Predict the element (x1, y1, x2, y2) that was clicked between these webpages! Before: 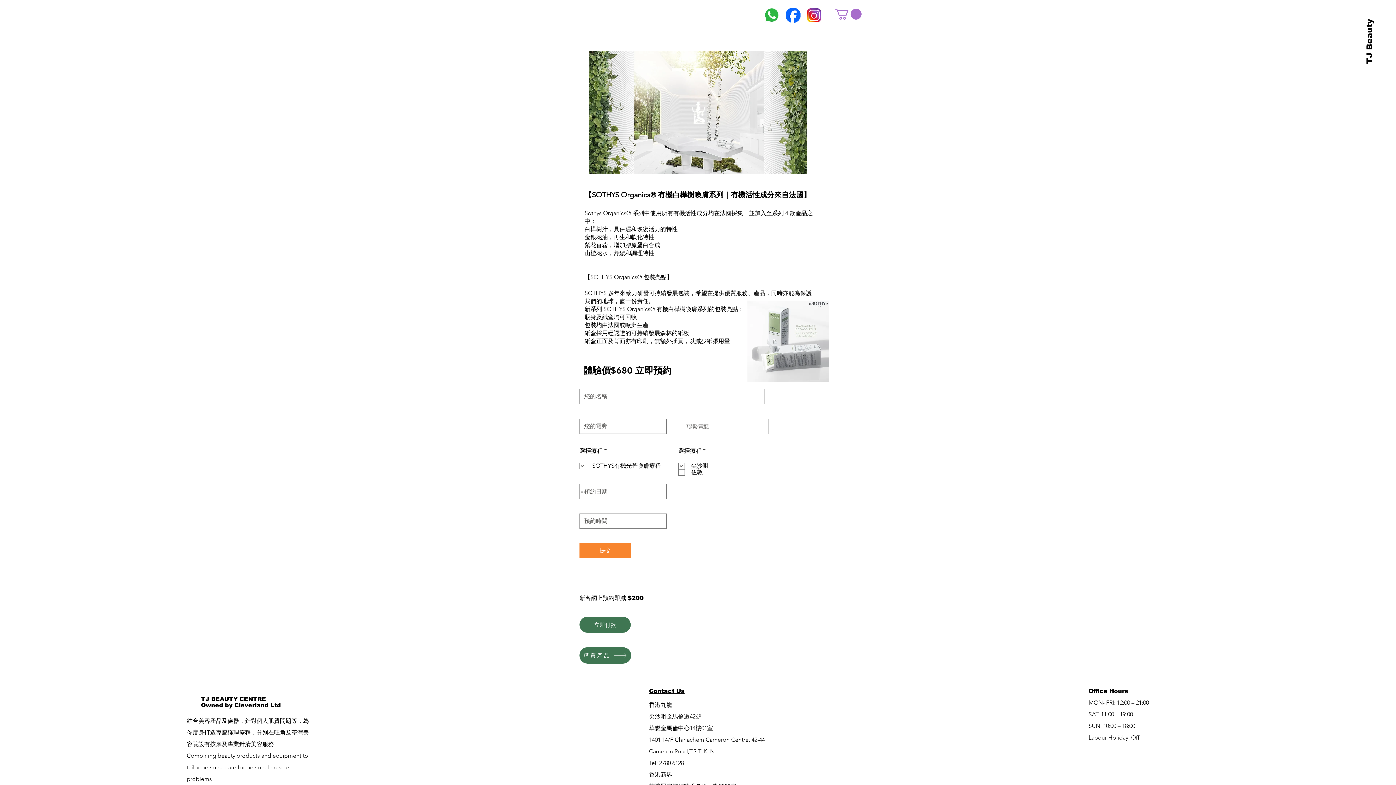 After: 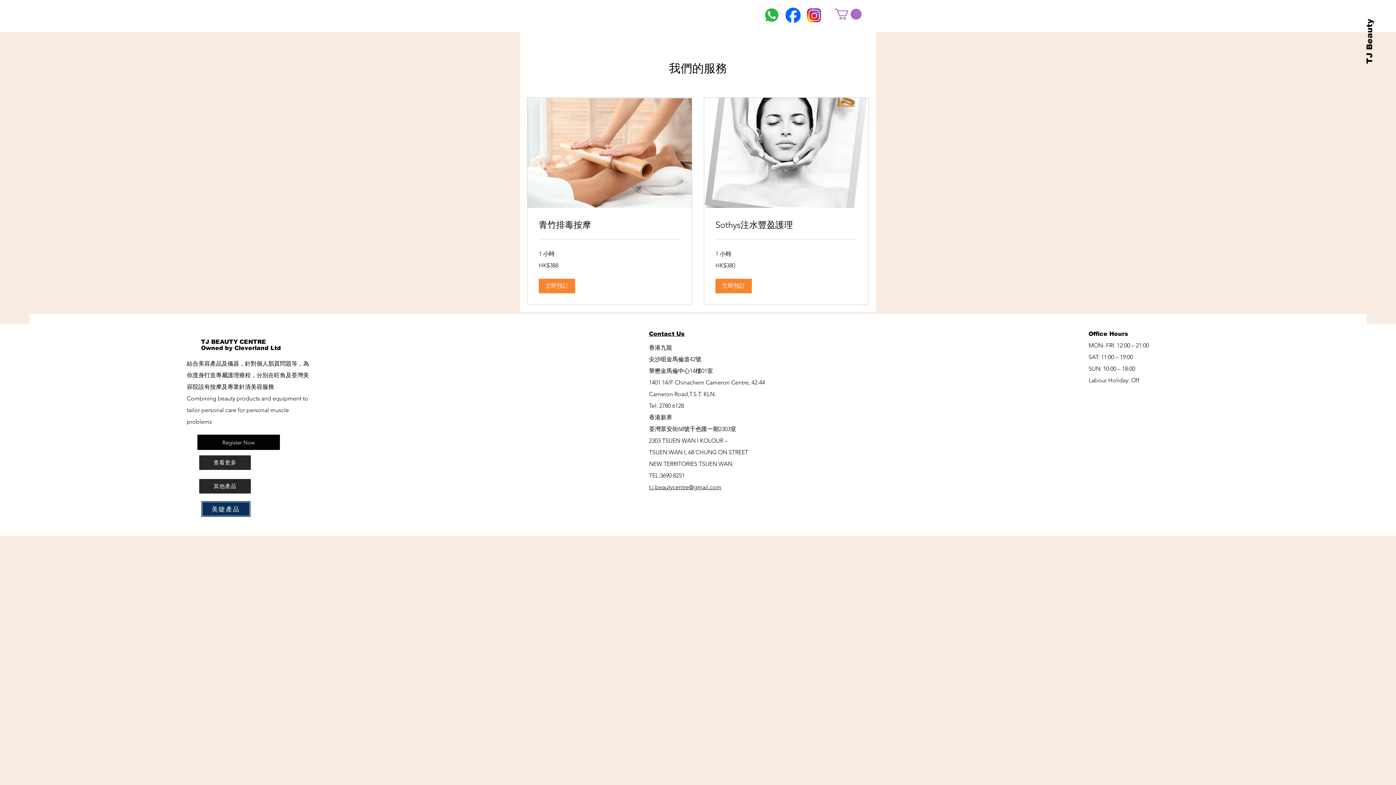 Action: bbox: (649, 688, 684, 694) label: Contact Us